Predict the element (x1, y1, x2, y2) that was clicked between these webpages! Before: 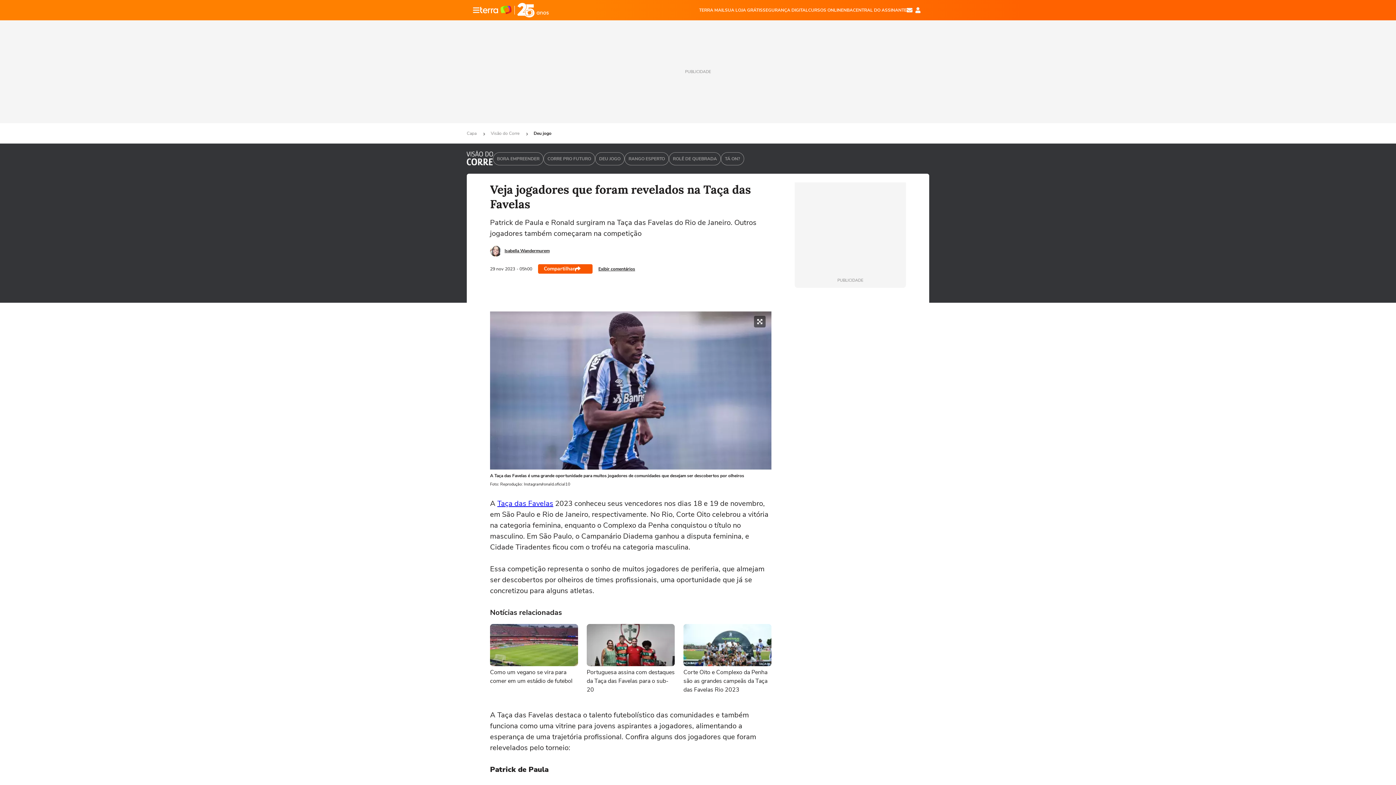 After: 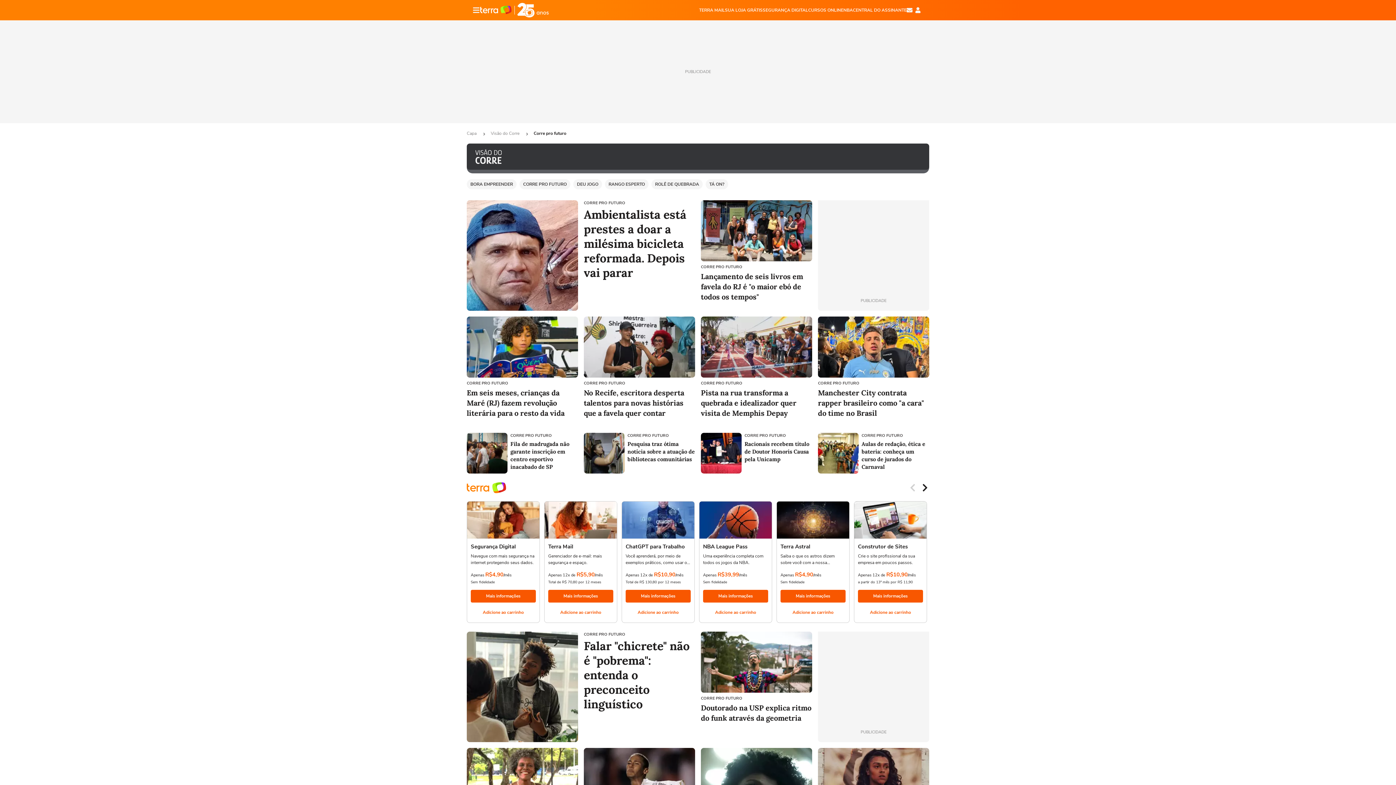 Action: bbox: (543, 152, 595, 165) label: CORRE PRO FUTURO